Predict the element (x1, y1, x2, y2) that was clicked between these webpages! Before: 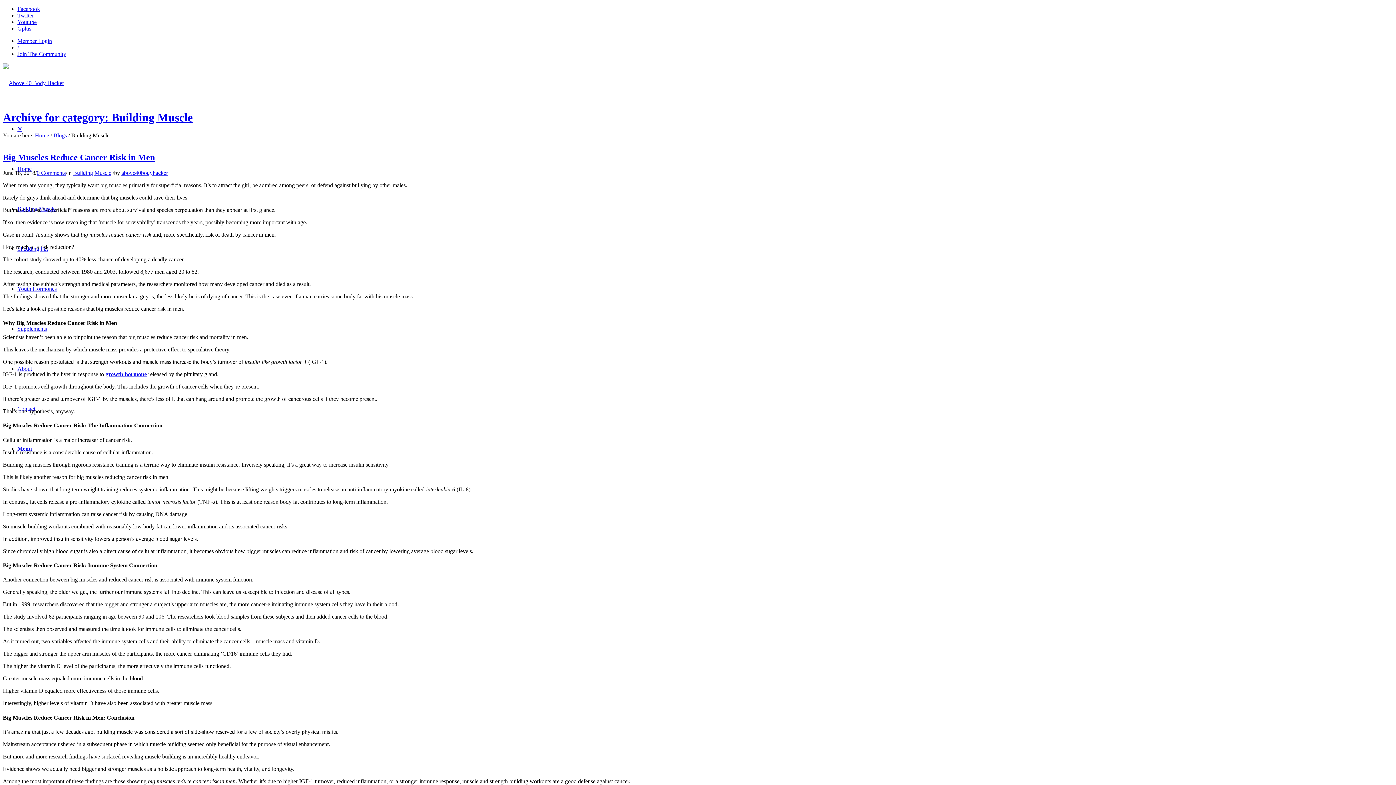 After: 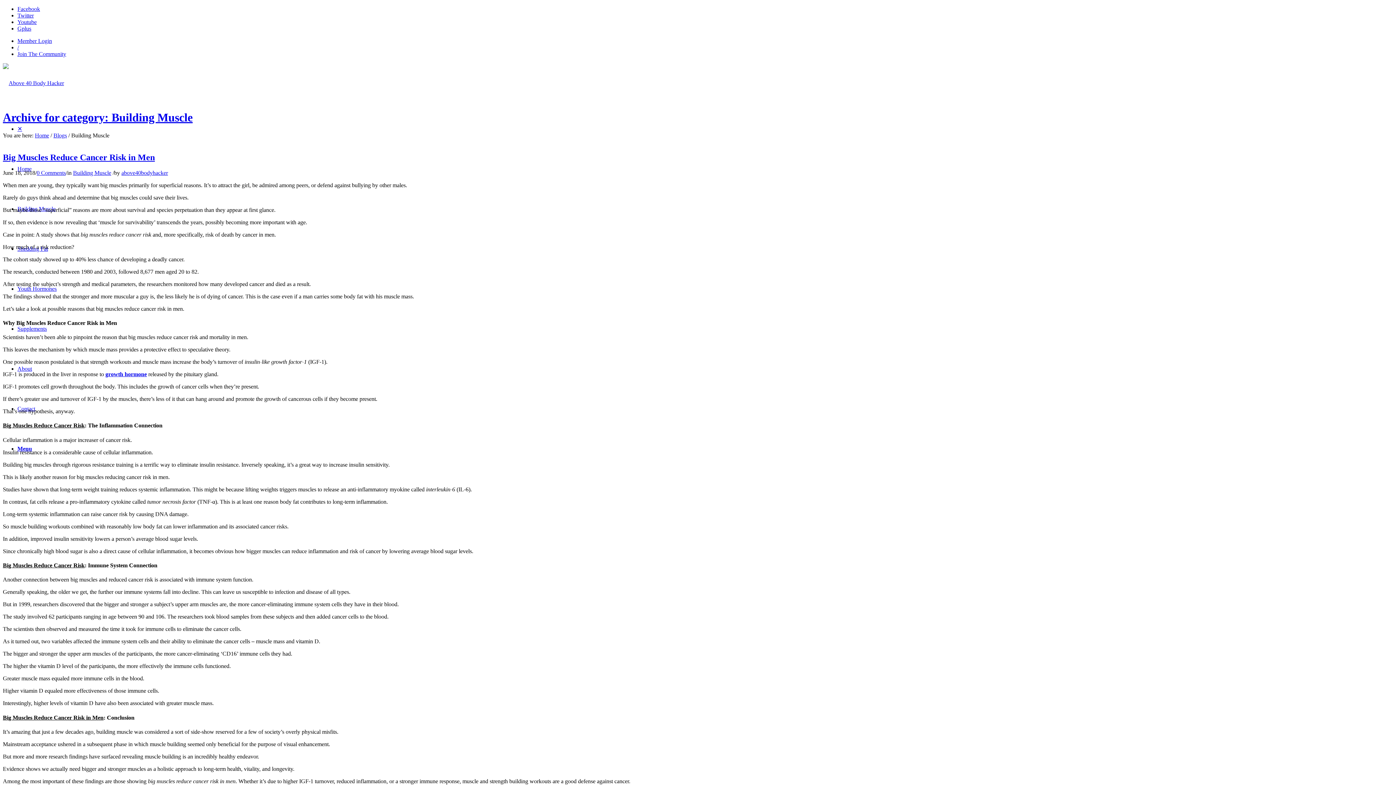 Action: bbox: (17, 5, 40, 12) label: Facebook